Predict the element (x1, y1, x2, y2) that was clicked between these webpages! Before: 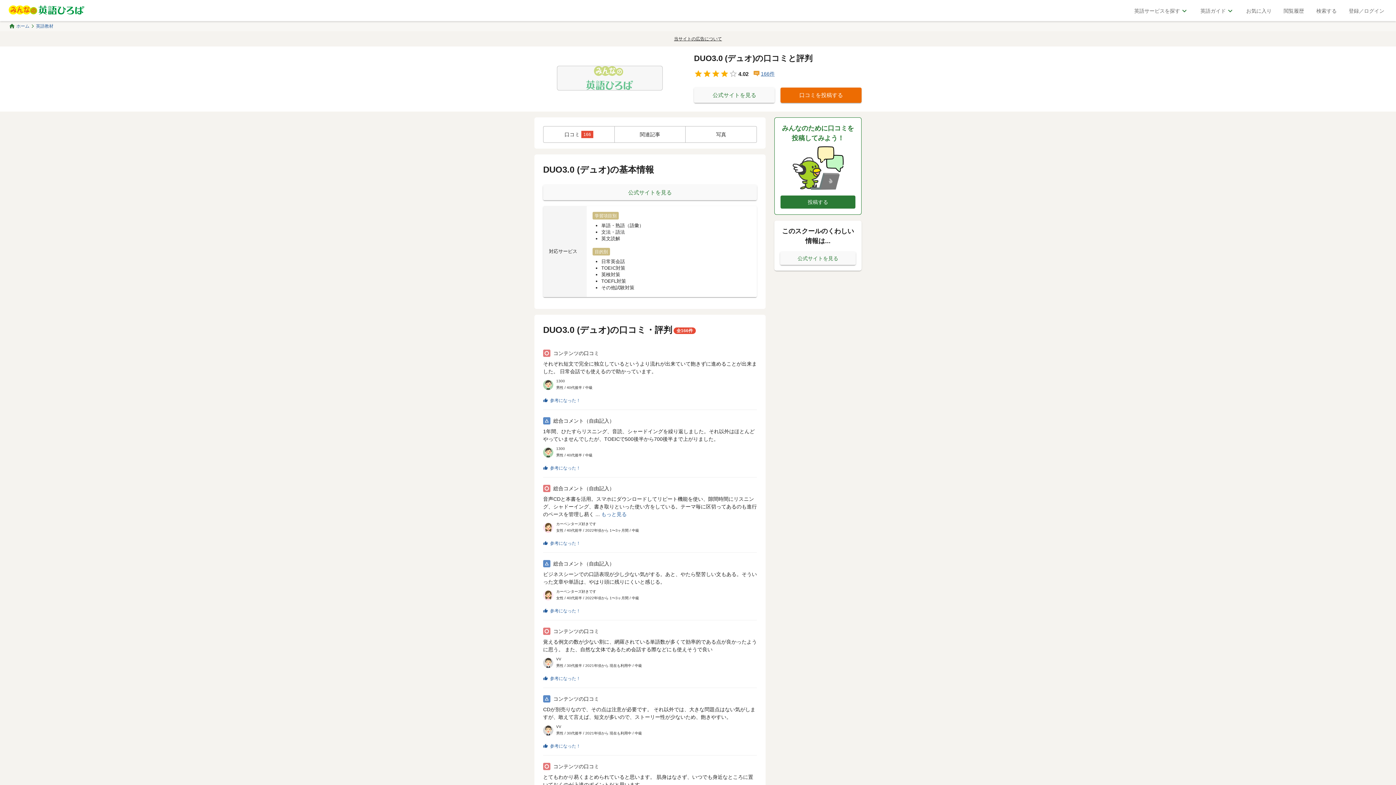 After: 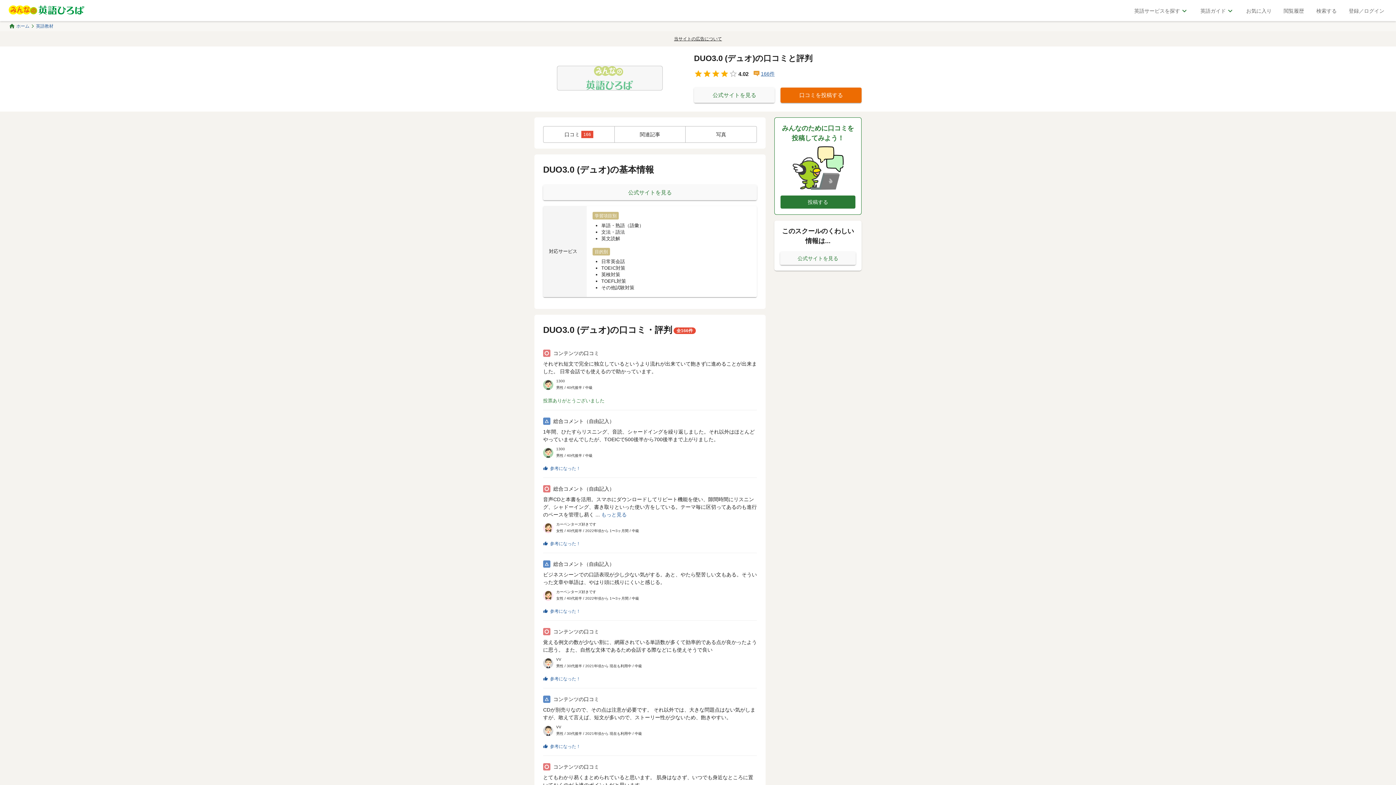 Action: bbox: (543, 398, 580, 403) label:   参考になった！